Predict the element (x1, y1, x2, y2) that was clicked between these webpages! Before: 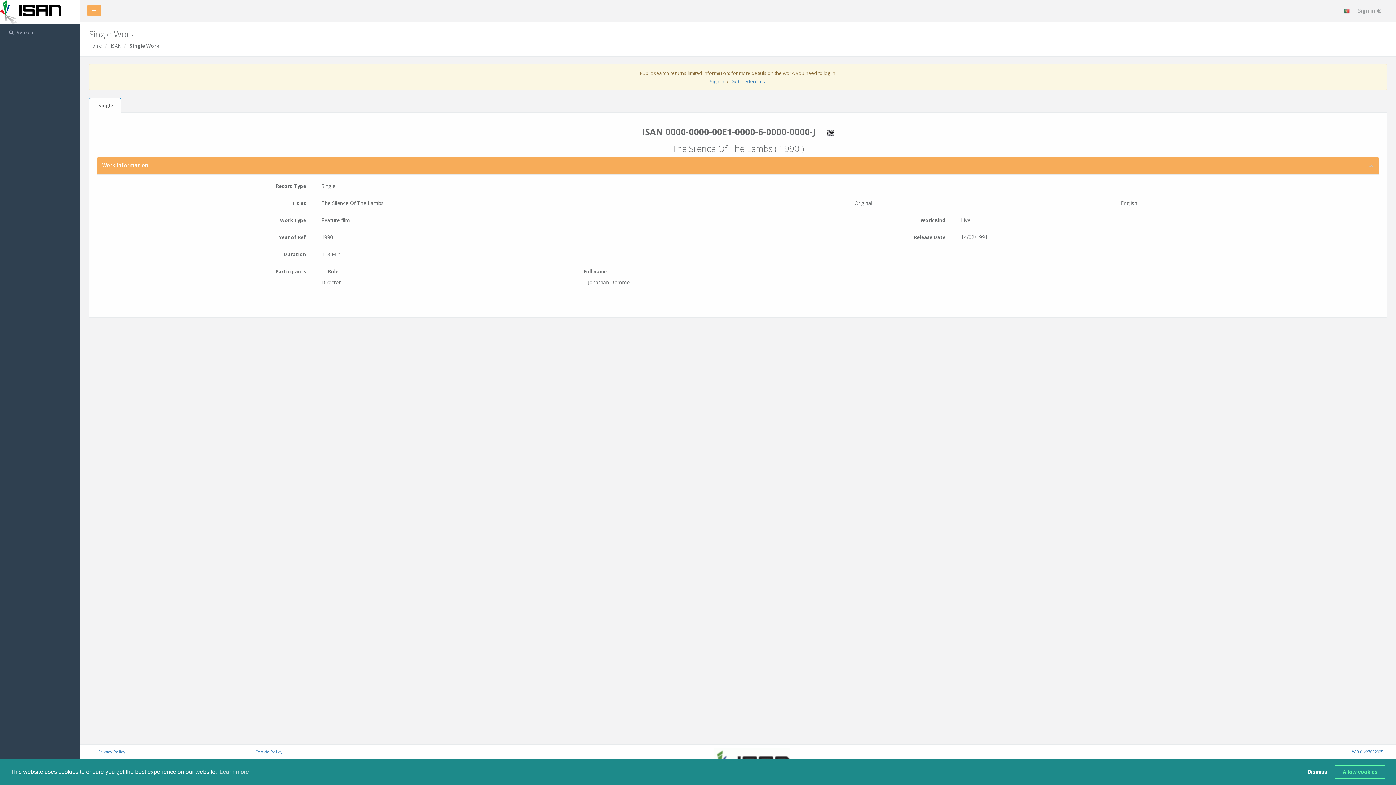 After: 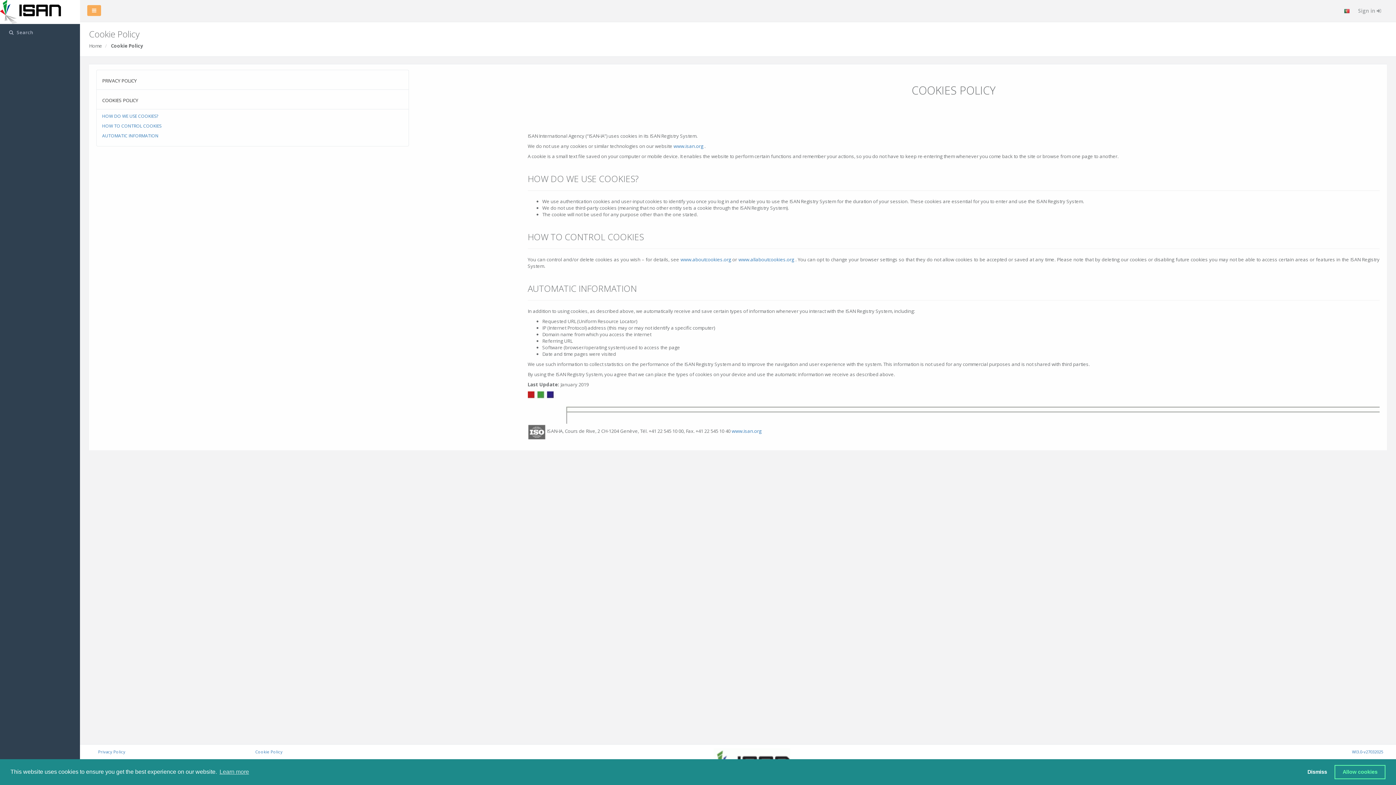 Action: bbox: (250, 748, 407, 755) label: Cookie Policy